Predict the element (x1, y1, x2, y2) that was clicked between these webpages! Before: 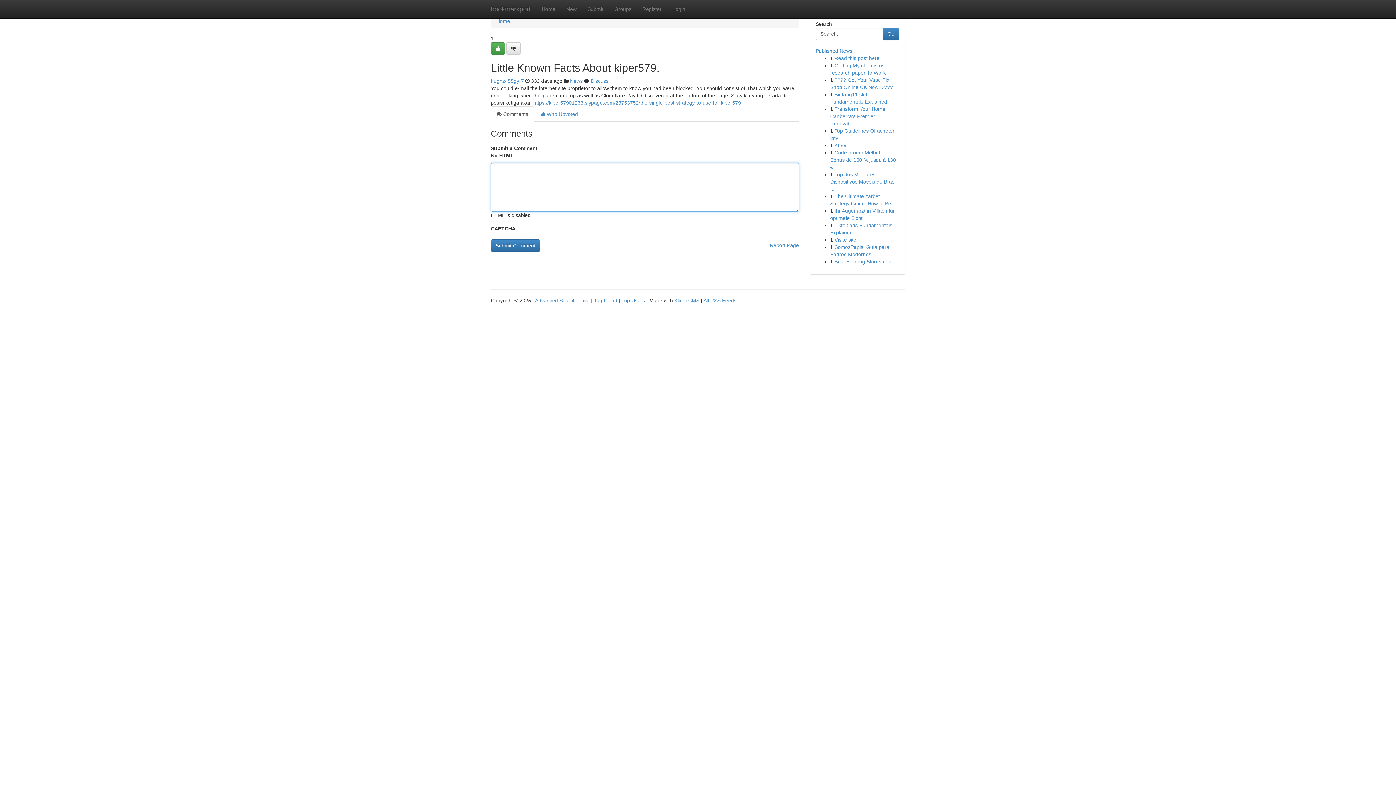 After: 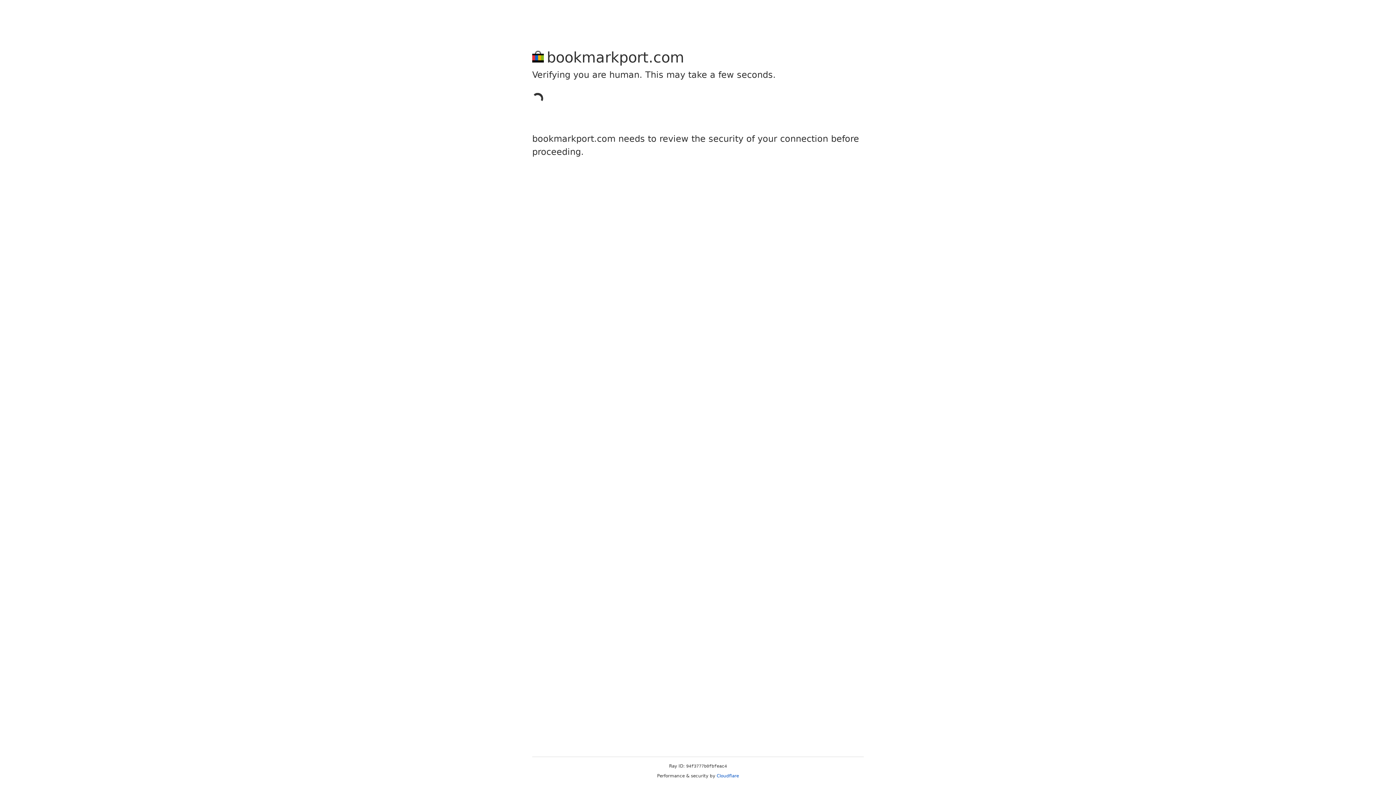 Action: bbox: (582, 0, 609, 18) label: Submit